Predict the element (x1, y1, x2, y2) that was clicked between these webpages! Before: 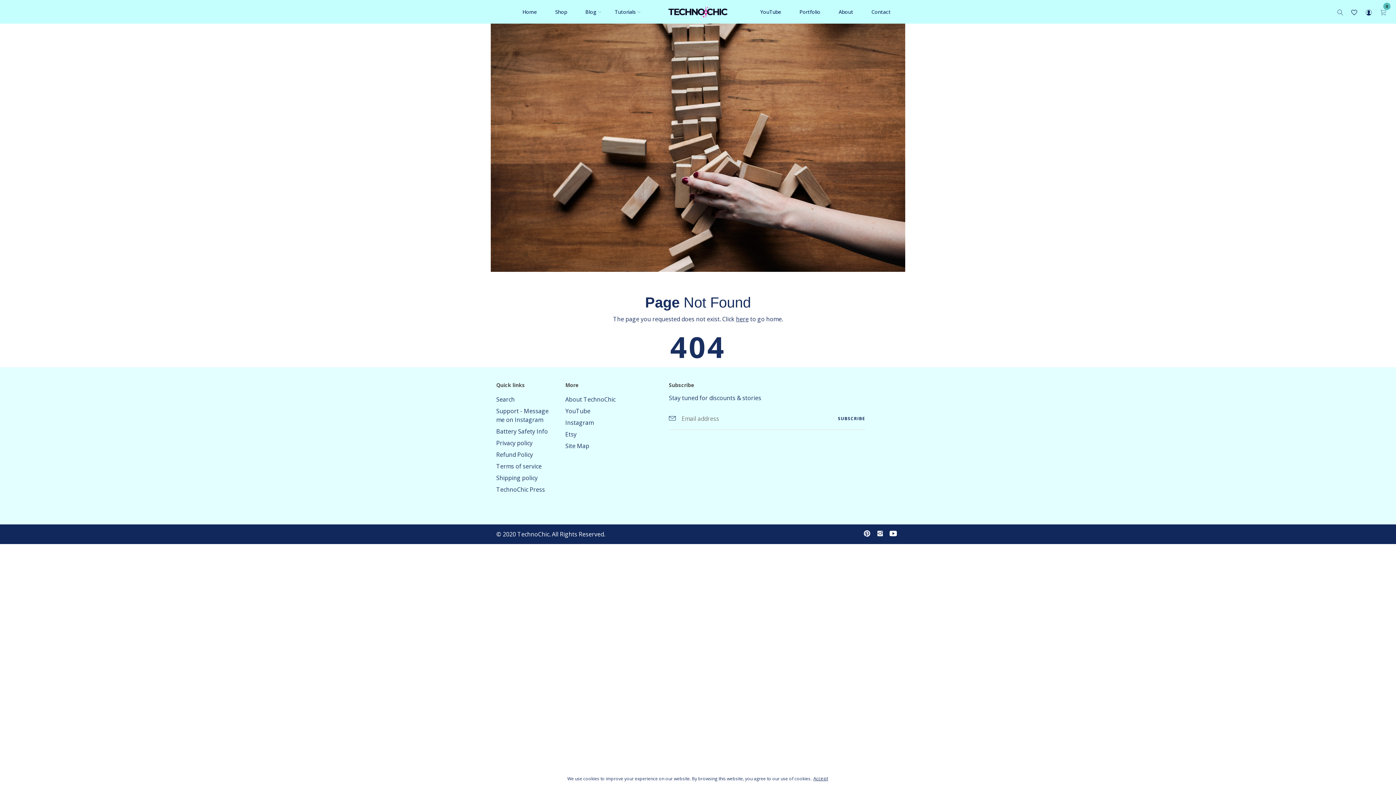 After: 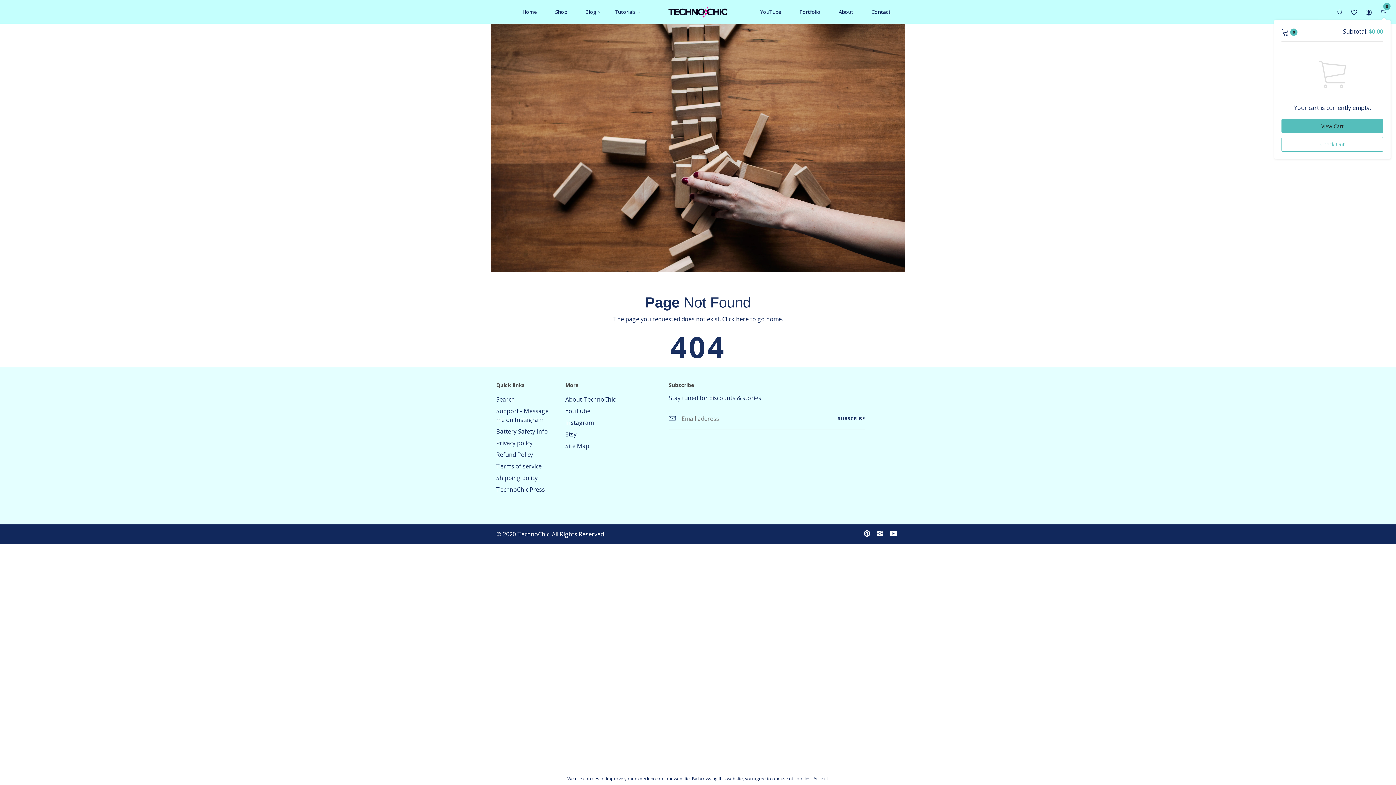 Action: bbox: (1376, 4, 1390, 19) label: 0